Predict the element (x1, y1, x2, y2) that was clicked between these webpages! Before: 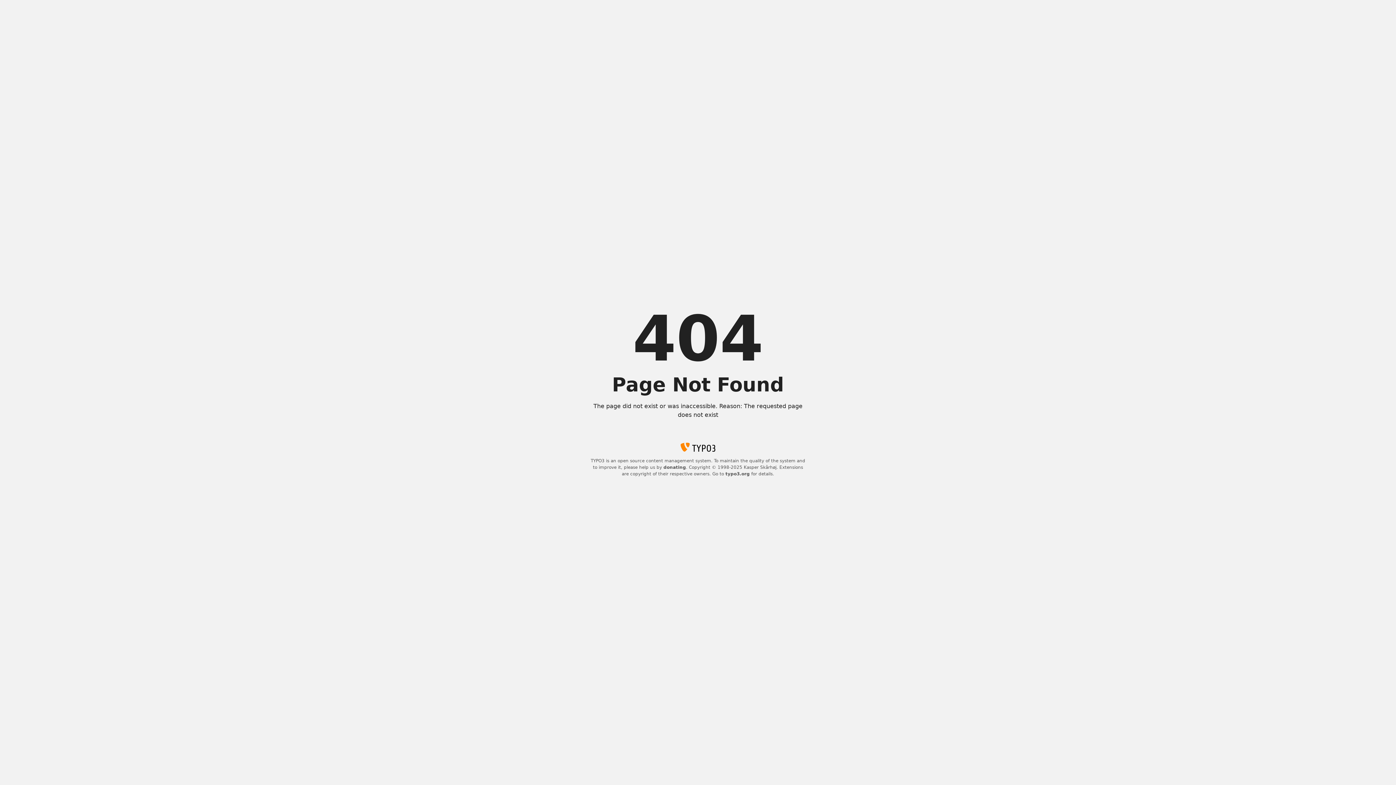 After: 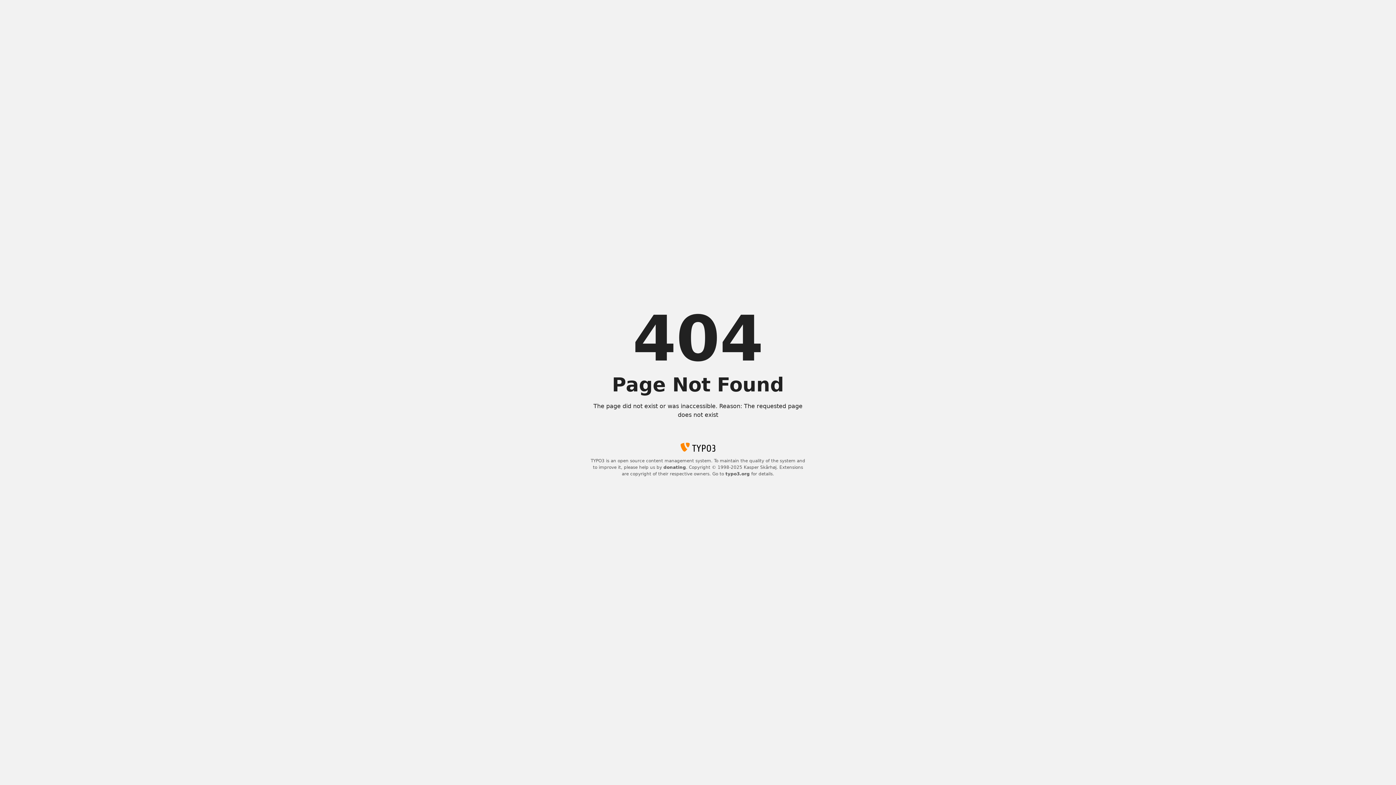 Action: label: typo3.org bbox: (725, 471, 750, 476)